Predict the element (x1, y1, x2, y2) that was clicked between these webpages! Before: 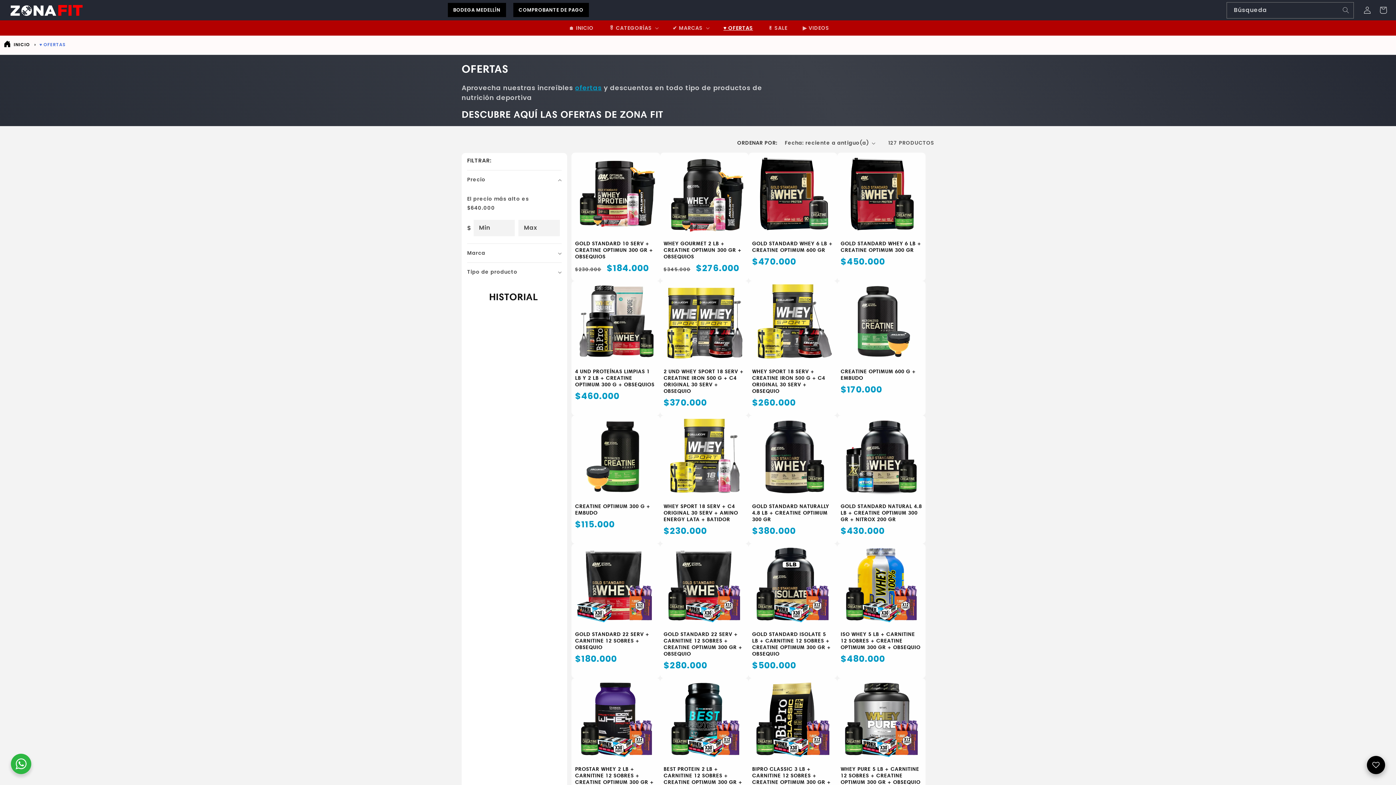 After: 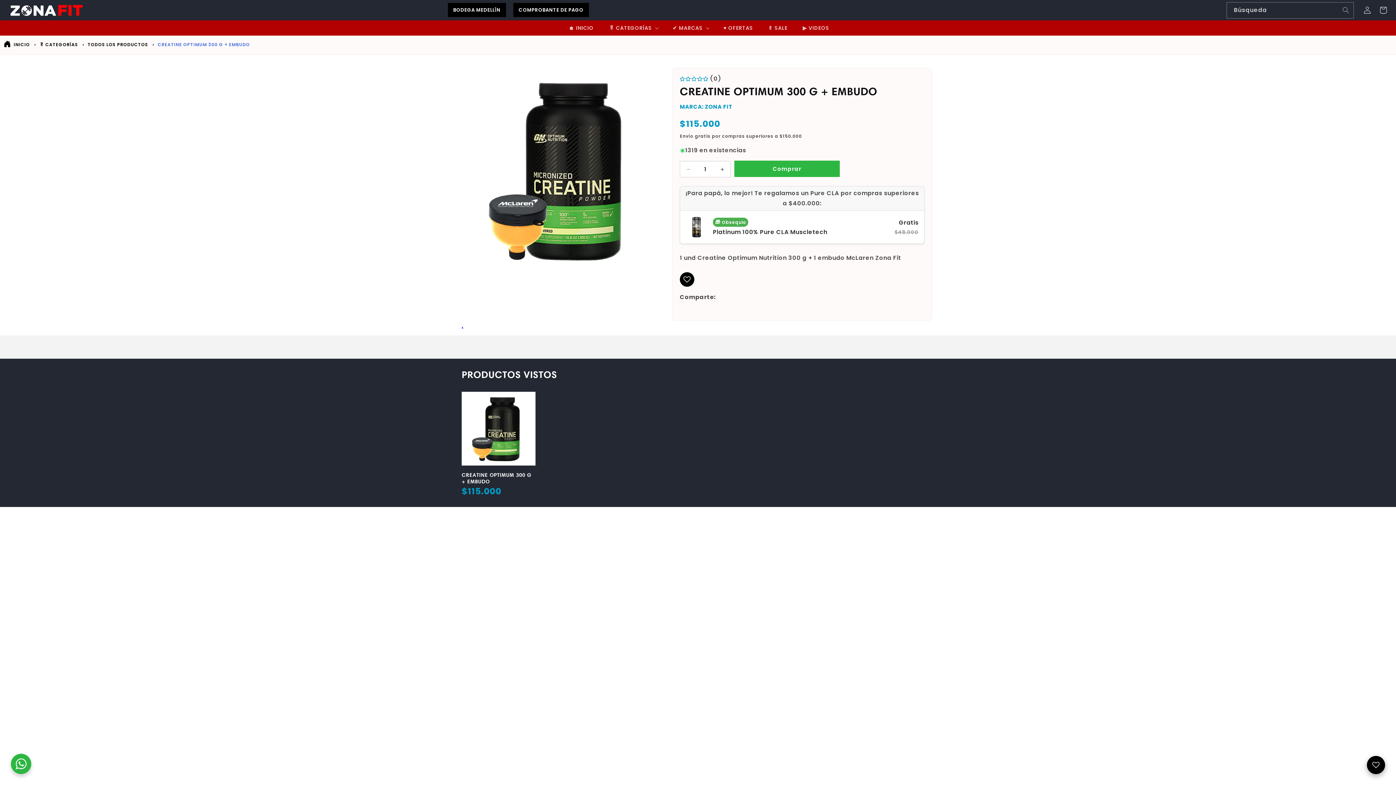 Action: bbox: (575, 503, 656, 516) label: CREATINE OPTIMUM 300 G + EMBUDO